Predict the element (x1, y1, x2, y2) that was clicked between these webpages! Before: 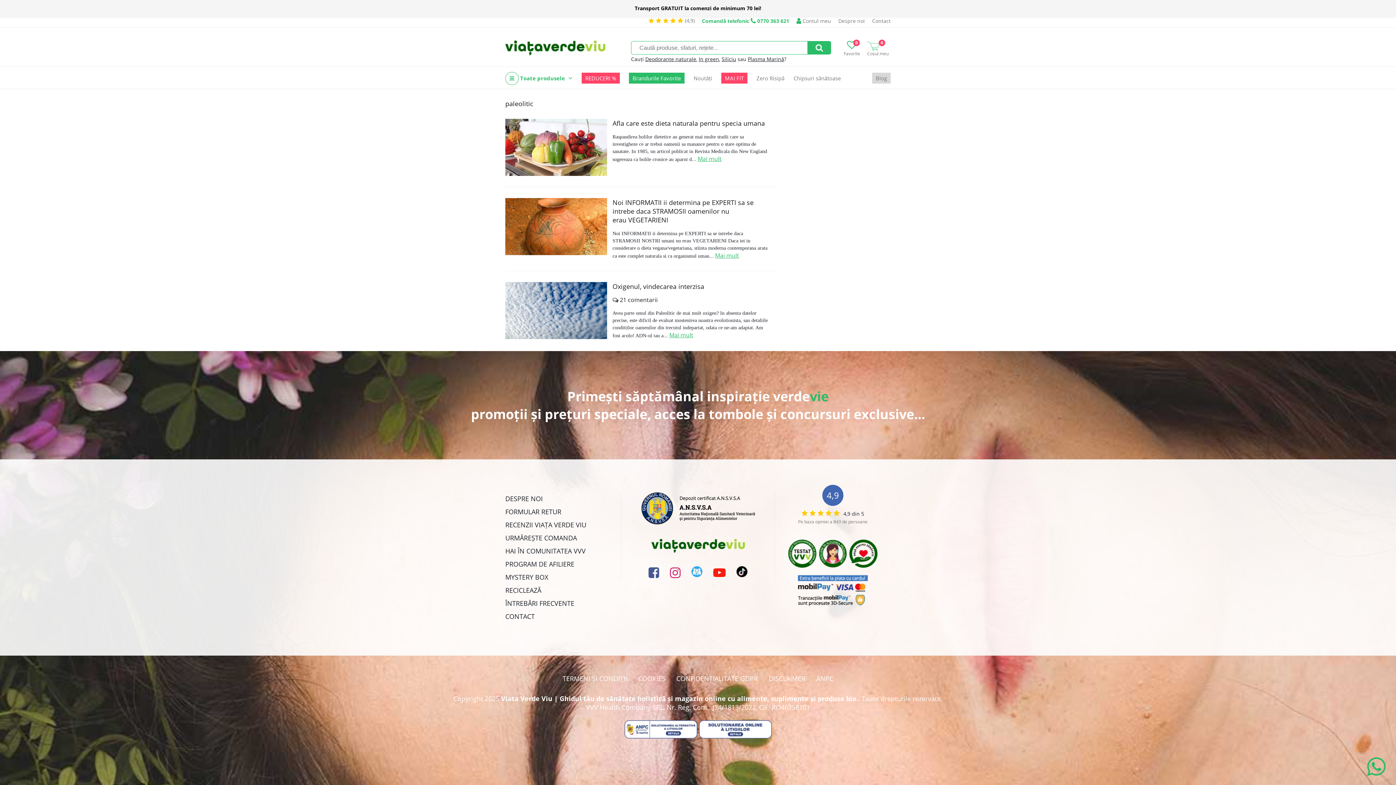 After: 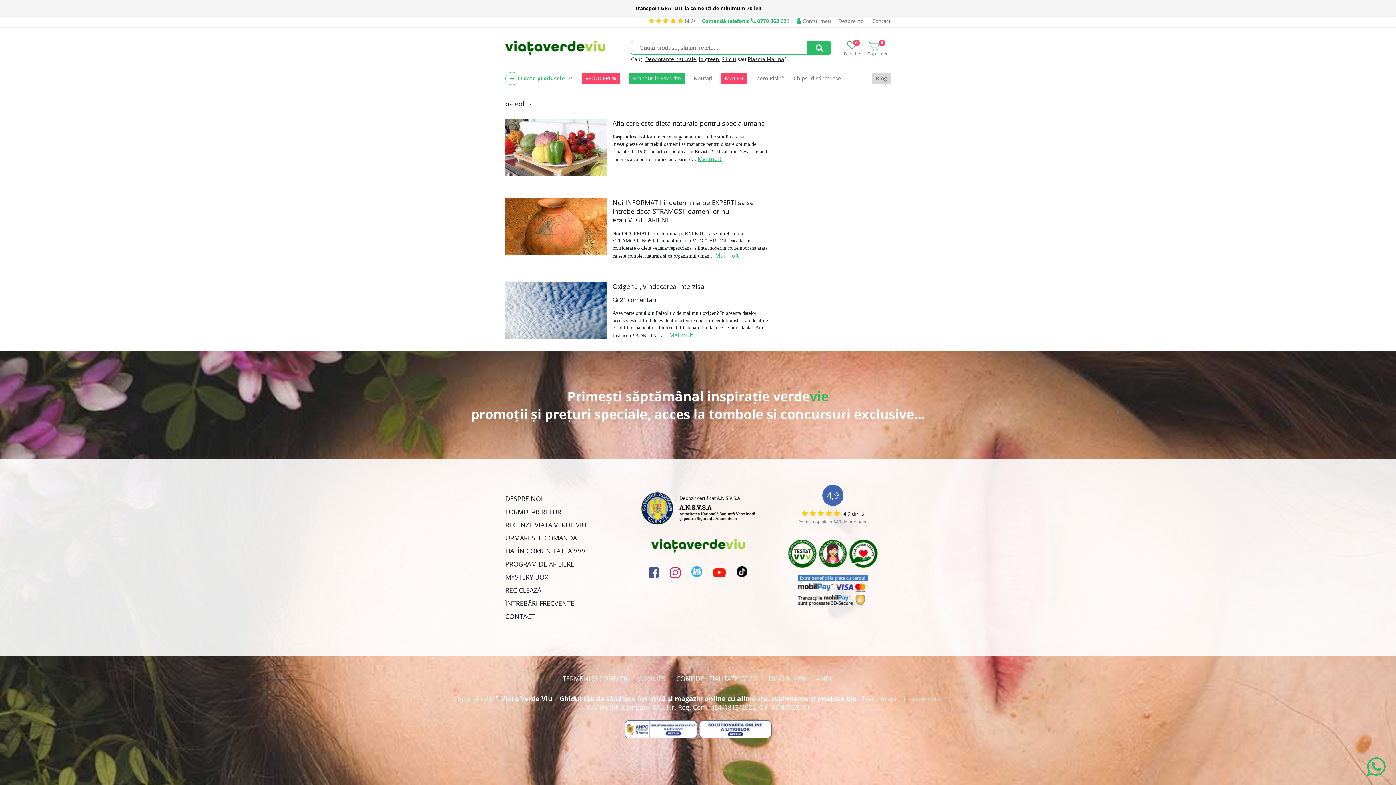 Action: bbox: (702, 17, 789, 24) label: Comandă telefonic  0770 363 621